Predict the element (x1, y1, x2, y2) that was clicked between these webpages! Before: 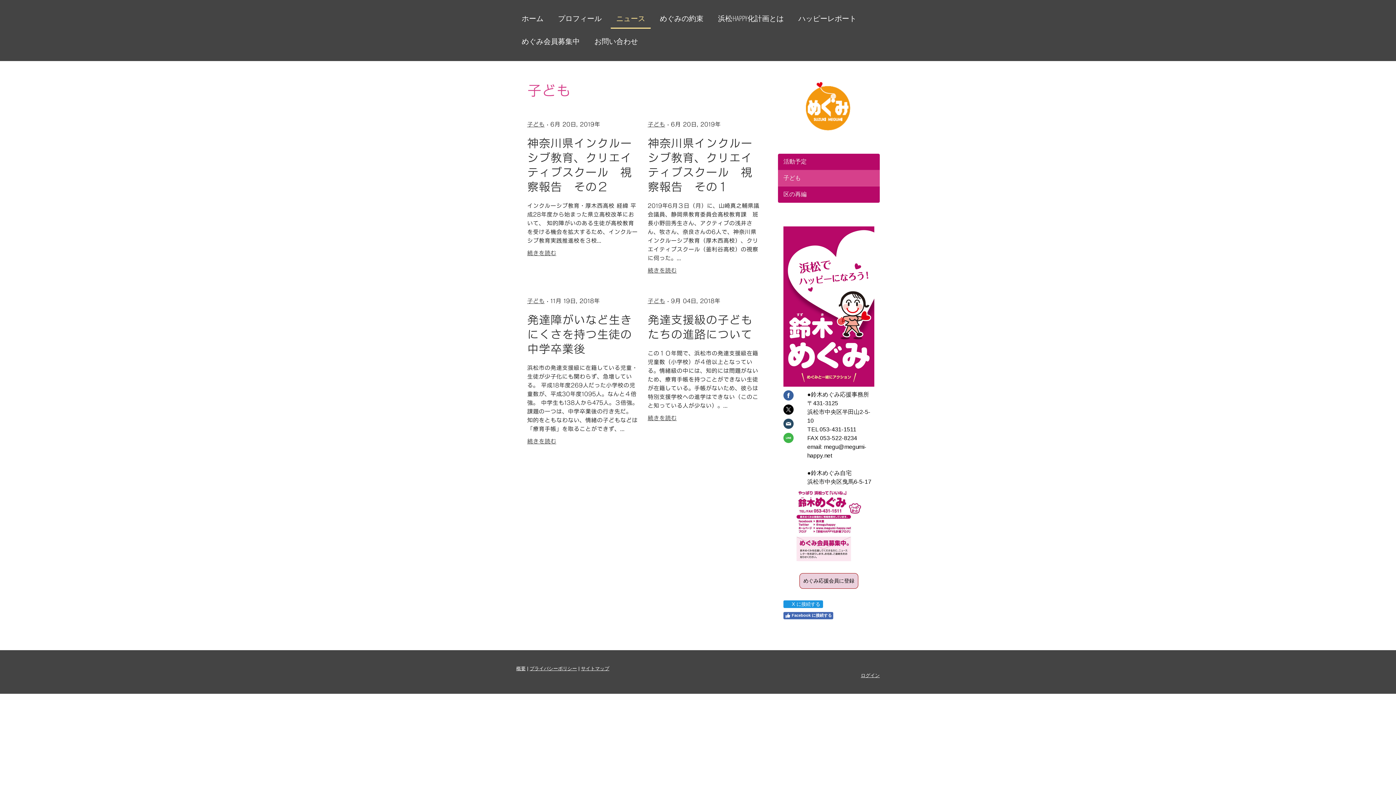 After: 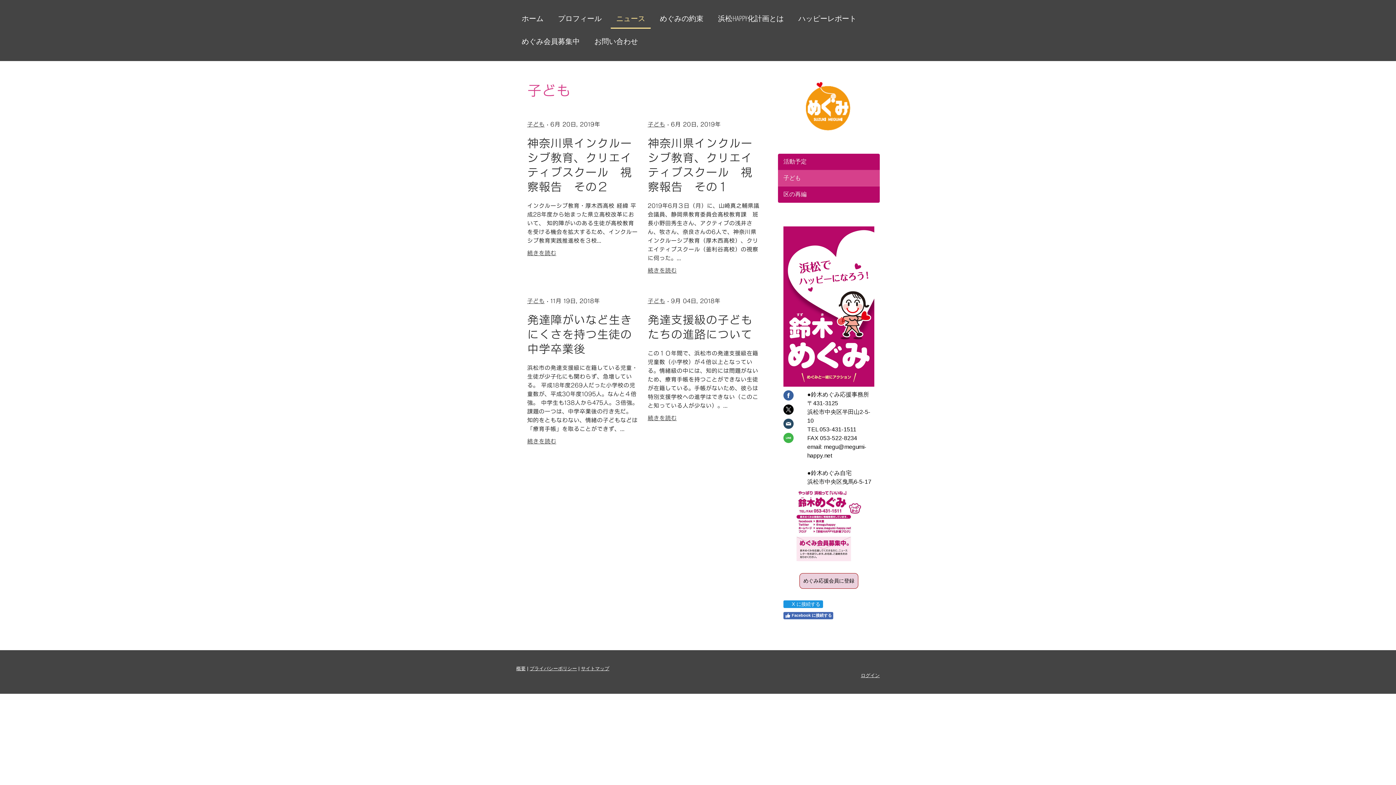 Action: bbox: (783, 404, 793, 414)